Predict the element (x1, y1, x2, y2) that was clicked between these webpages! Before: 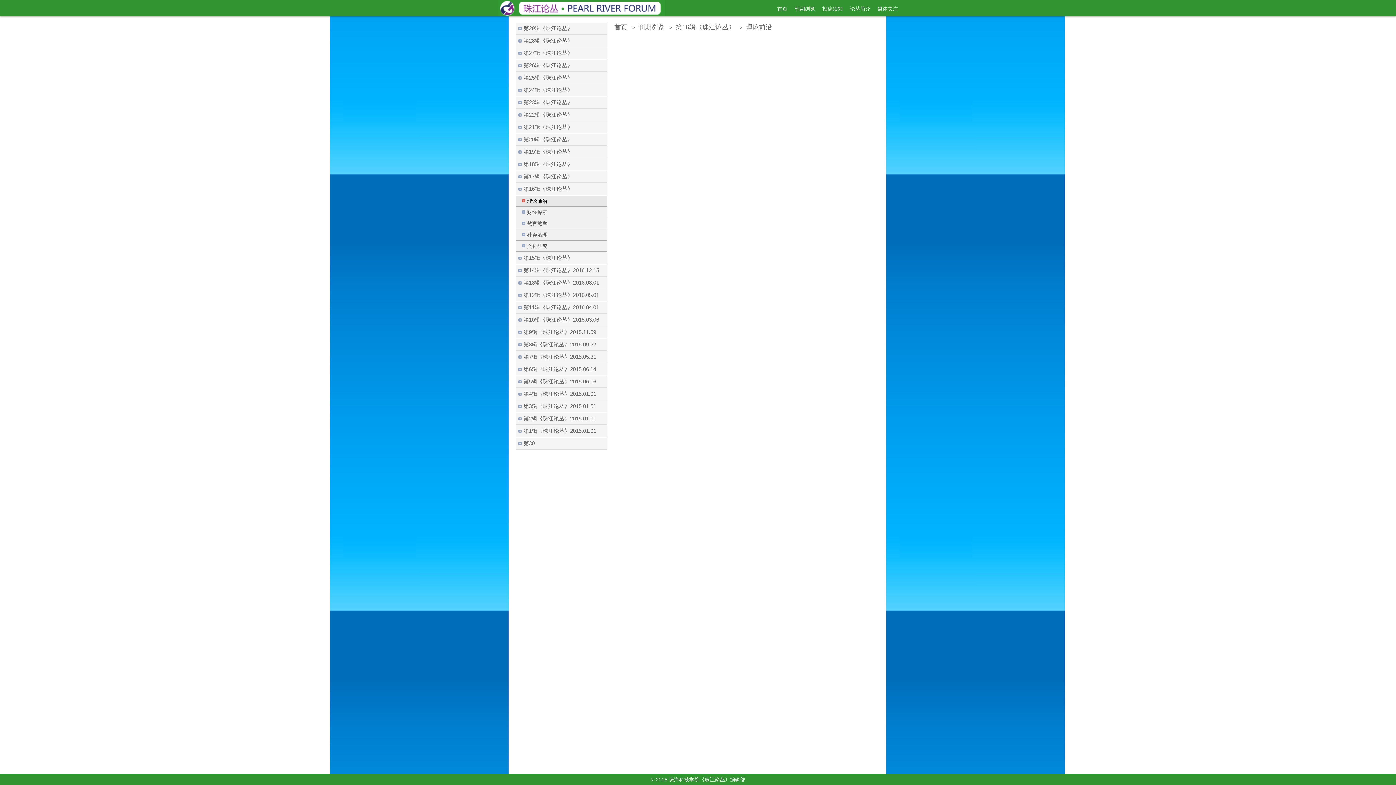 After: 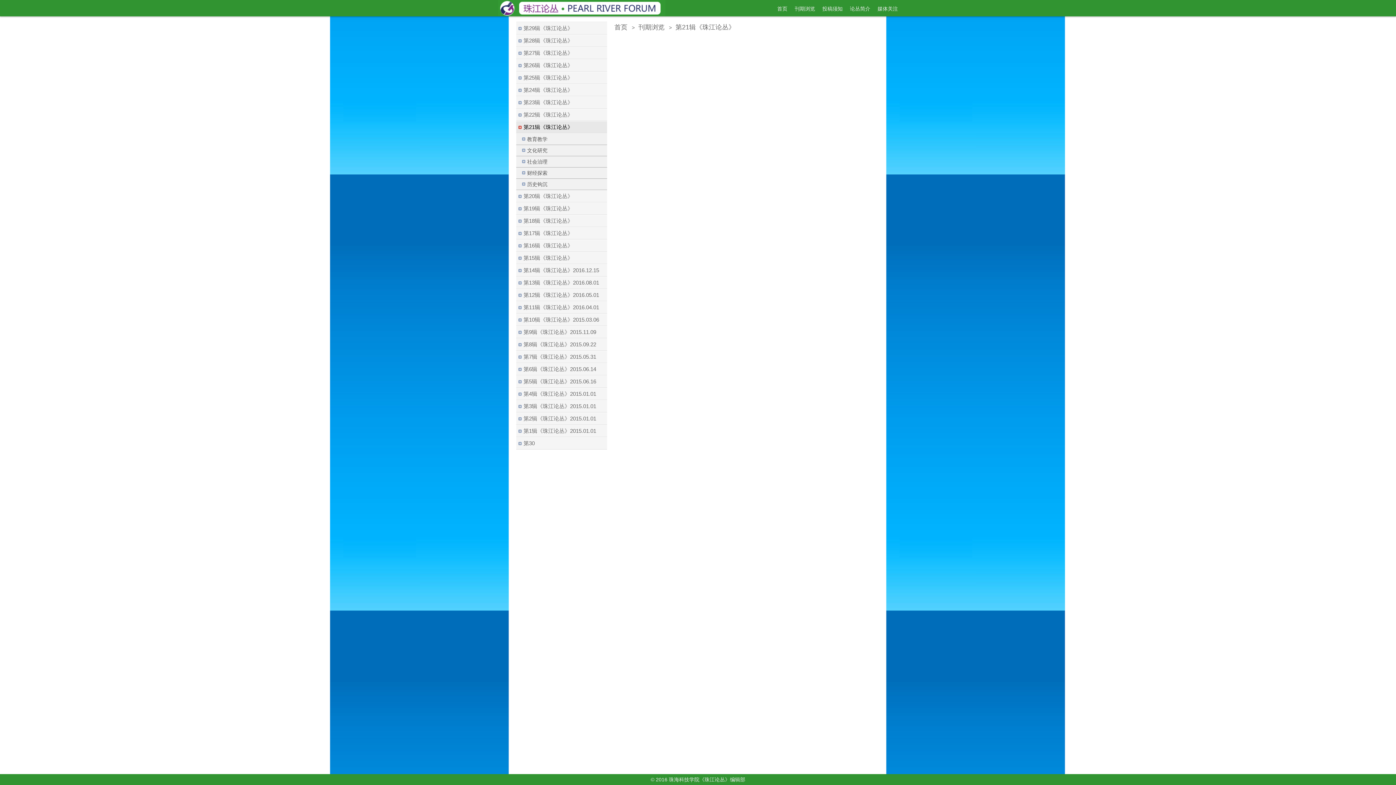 Action: label: 第21辑《珠江论丛》 bbox: (516, 121, 607, 133)